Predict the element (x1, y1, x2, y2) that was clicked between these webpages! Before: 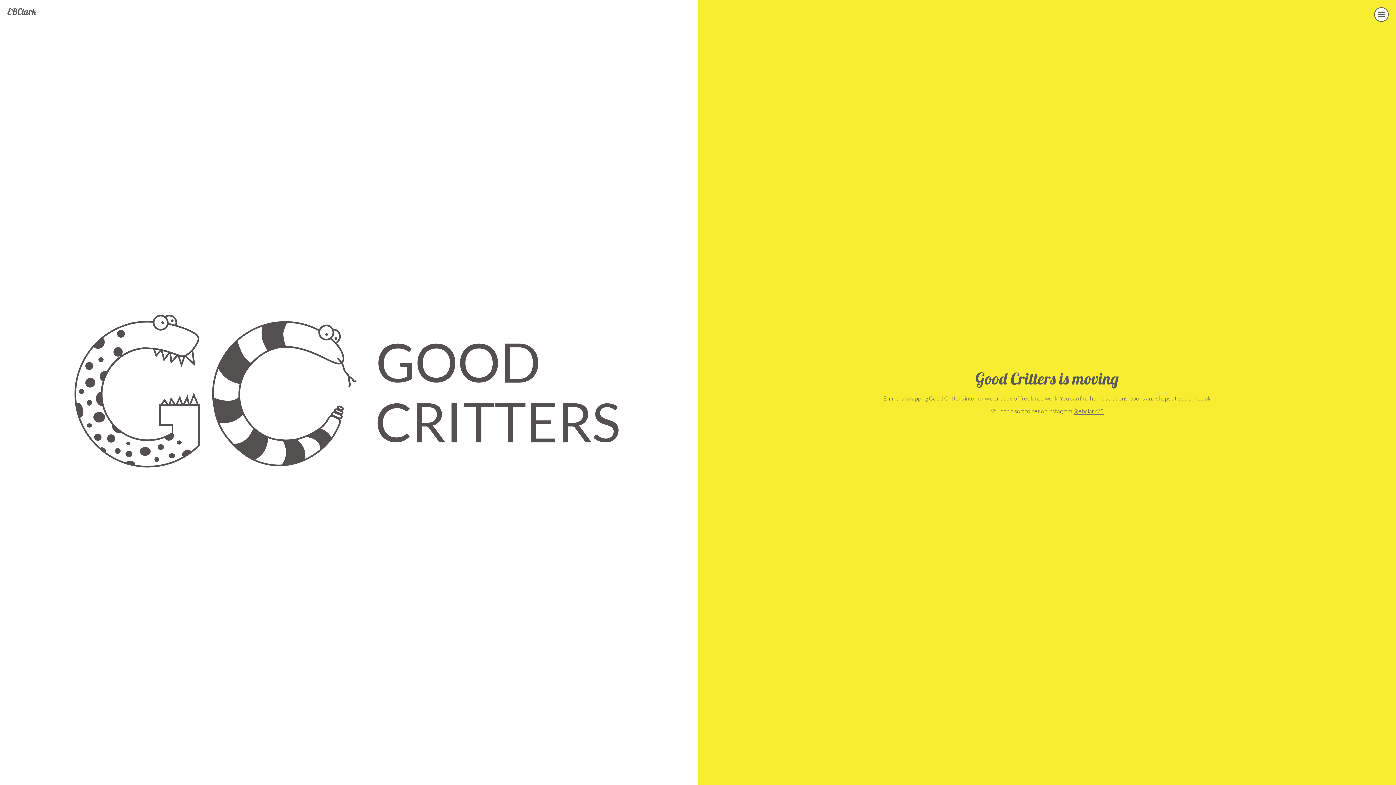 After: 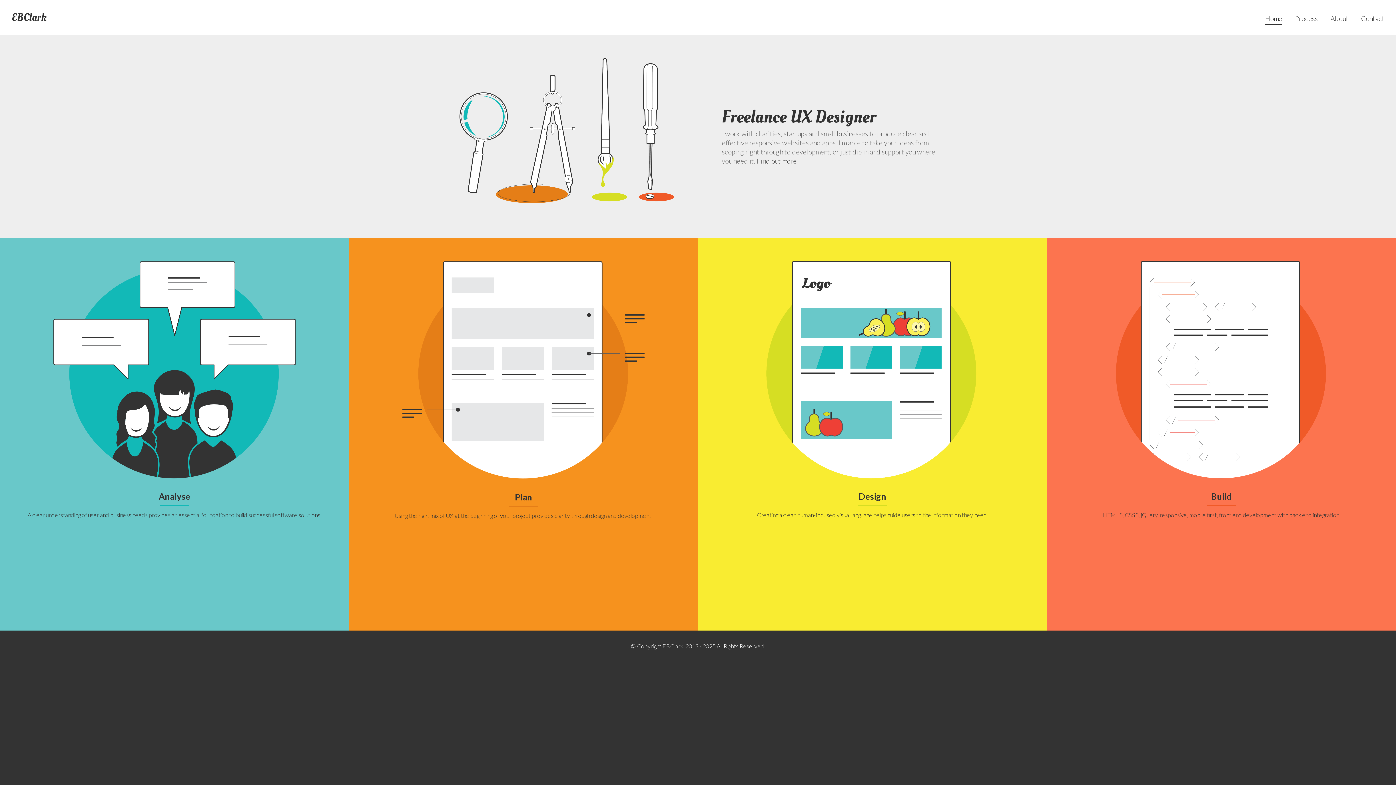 Action: label: ebclark.co.uk bbox: (1178, 394, 1210, 402)